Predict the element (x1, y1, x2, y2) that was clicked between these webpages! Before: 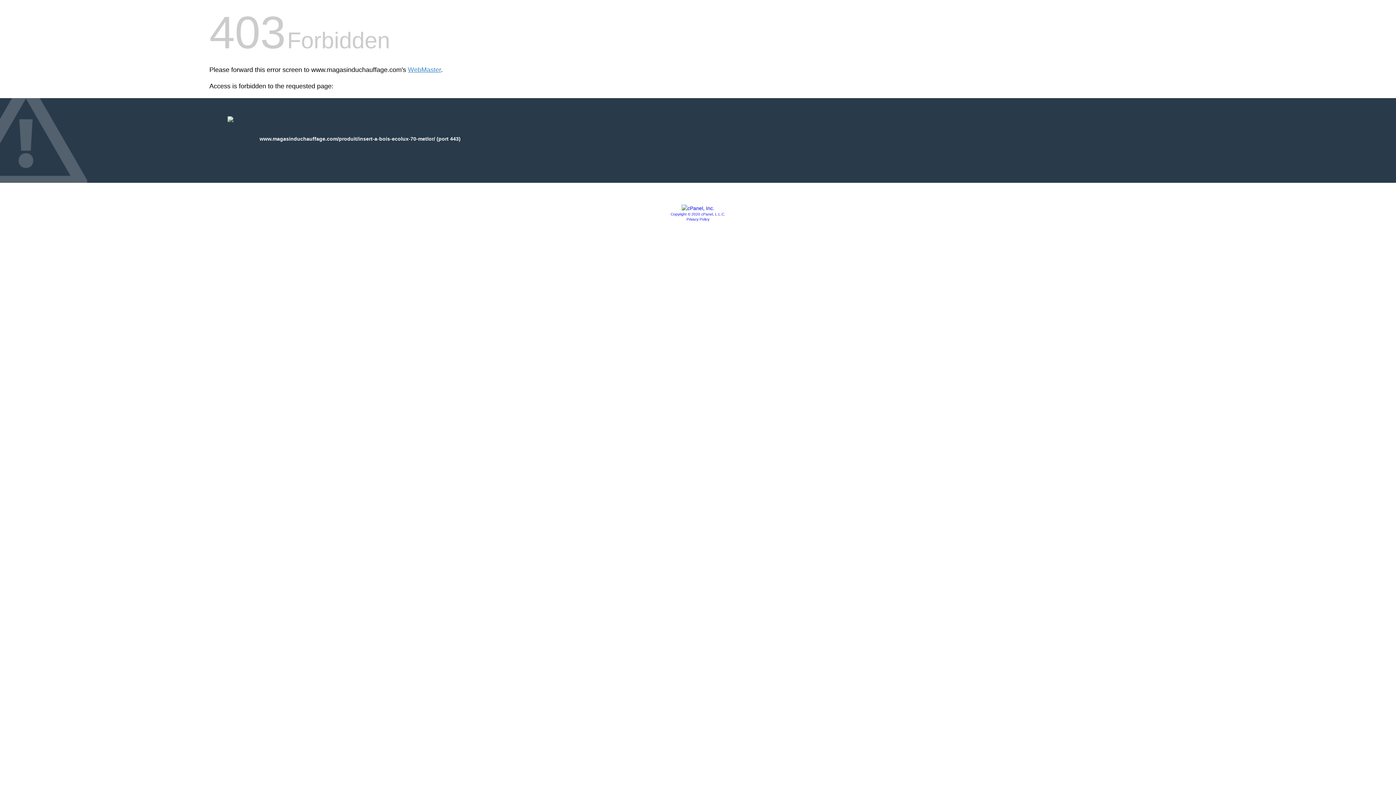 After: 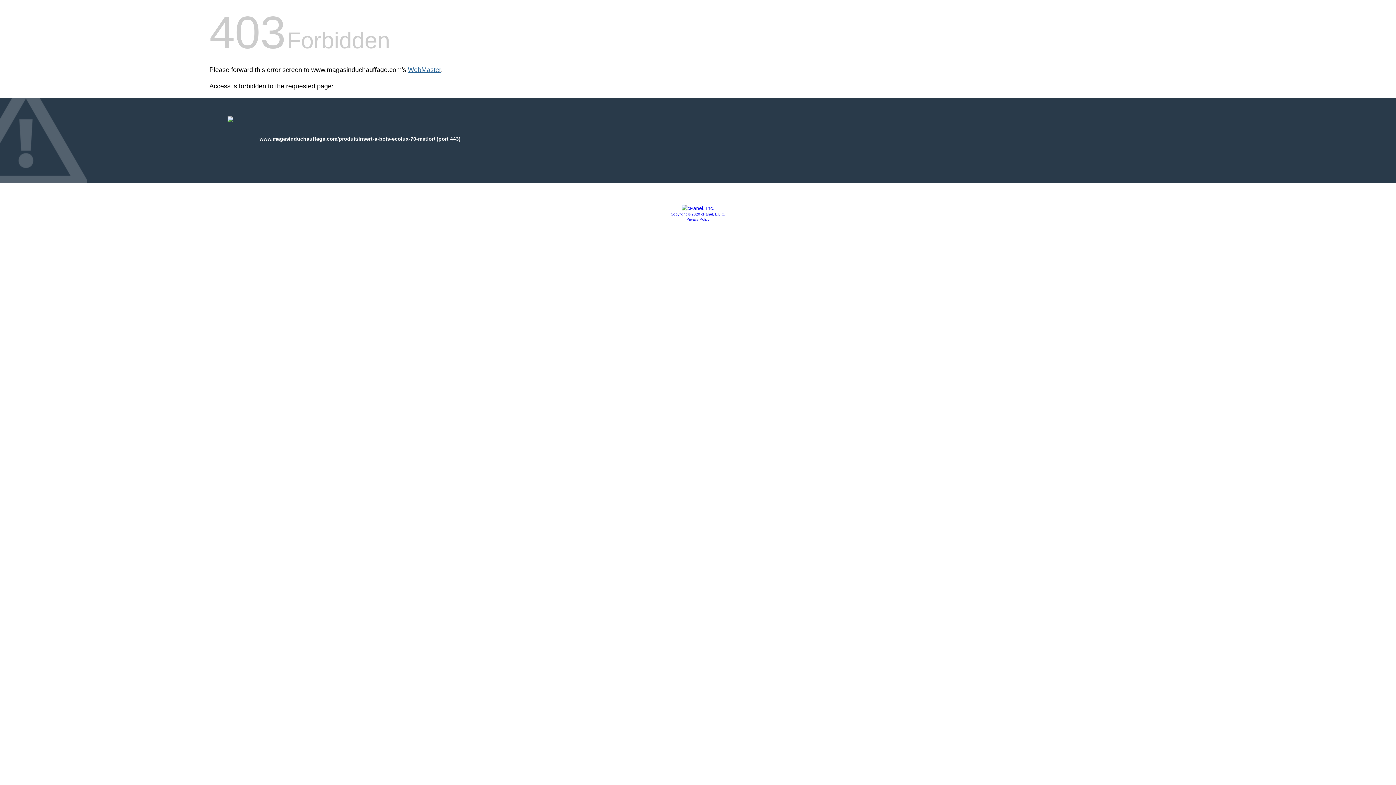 Action: bbox: (408, 66, 441, 73) label: WebMaster